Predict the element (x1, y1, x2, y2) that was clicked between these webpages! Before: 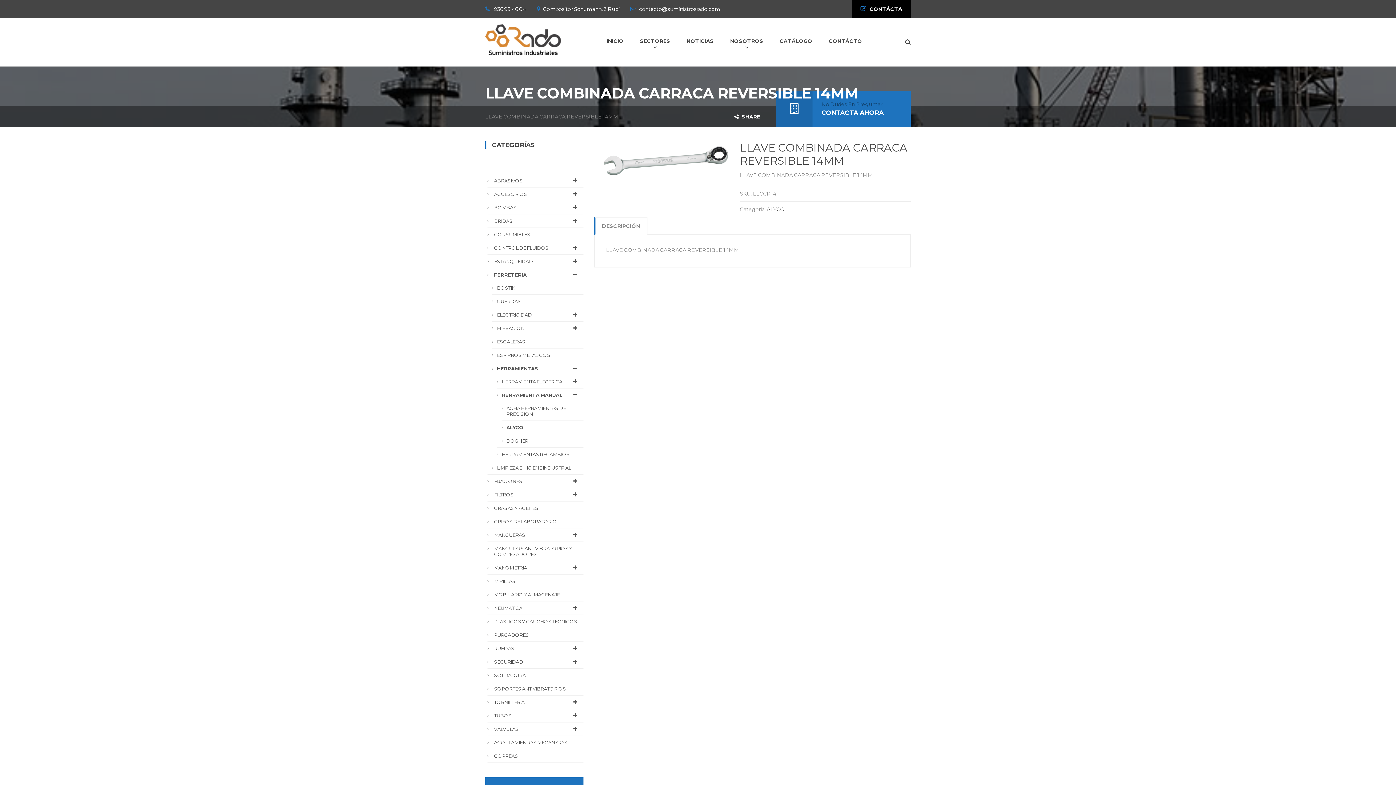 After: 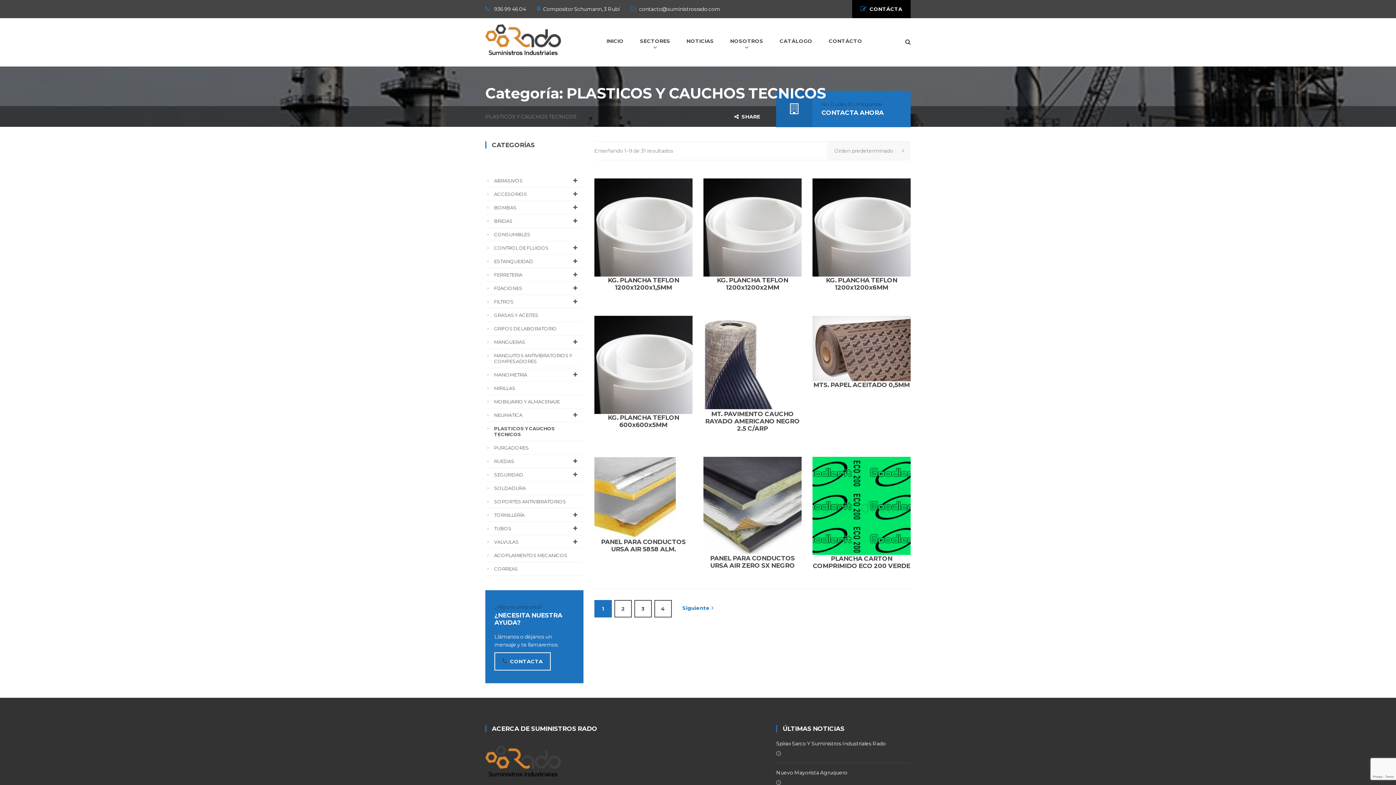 Action: bbox: (492, 615, 583, 628) label: PLASTICOS Y CAUCHOS TECNICOS